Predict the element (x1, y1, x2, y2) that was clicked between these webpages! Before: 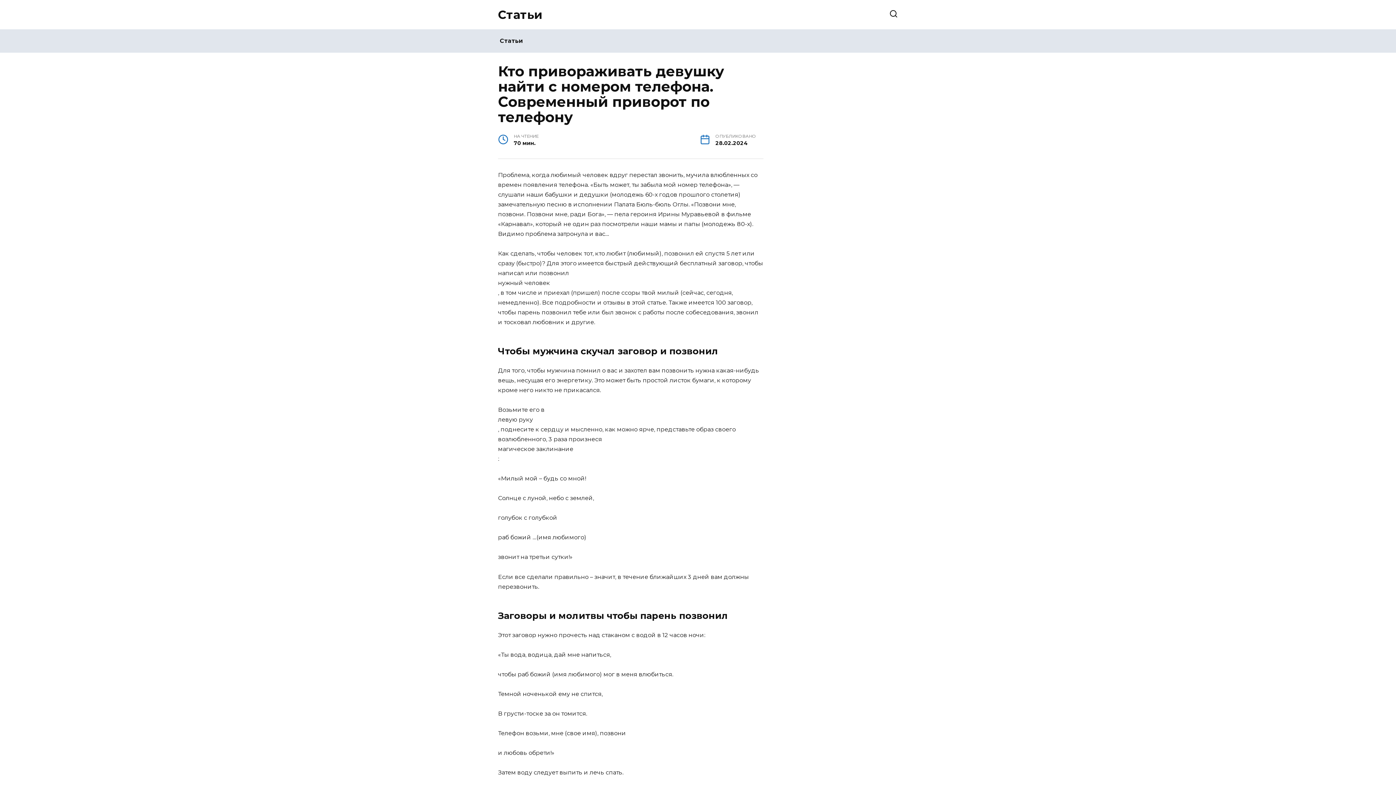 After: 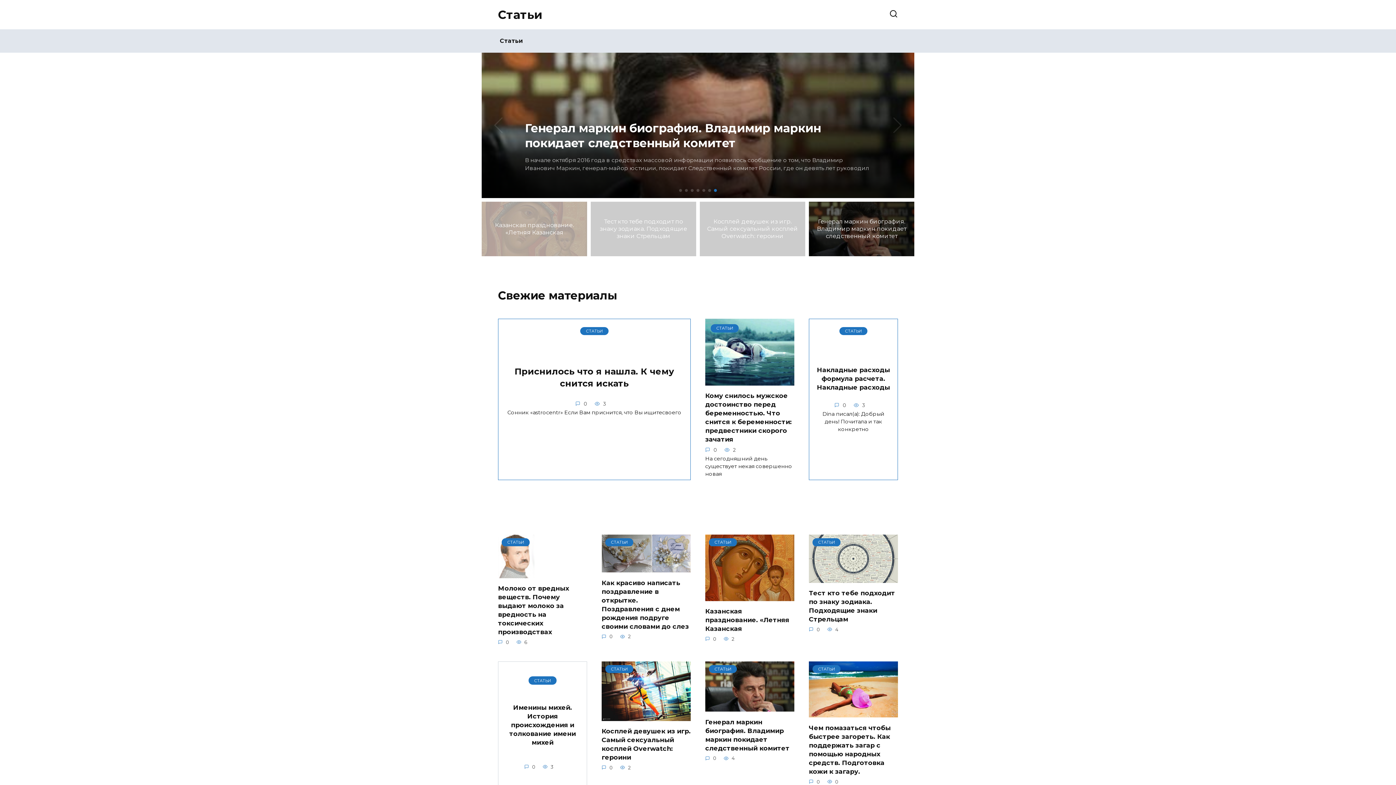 Action: label: Статьи bbox: (498, 7, 542, 21)